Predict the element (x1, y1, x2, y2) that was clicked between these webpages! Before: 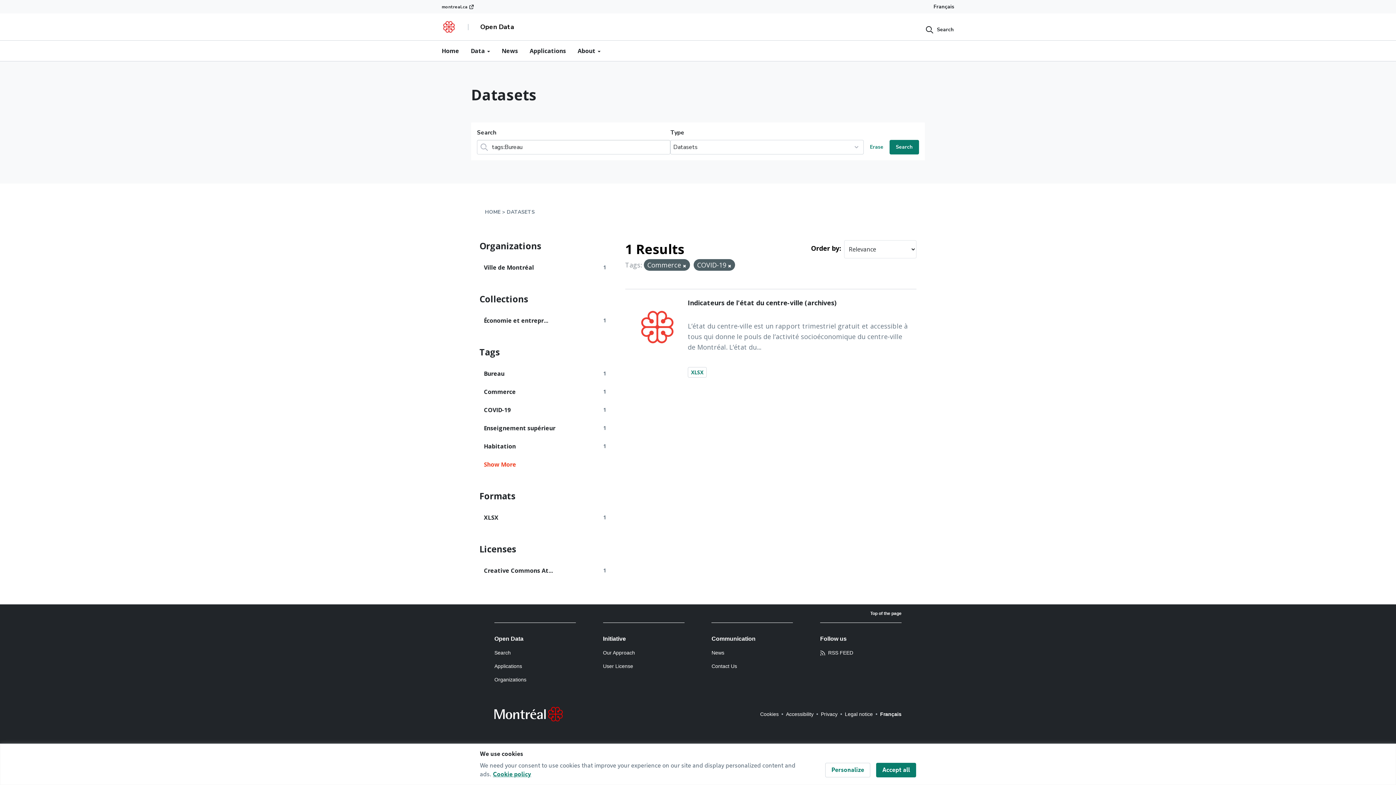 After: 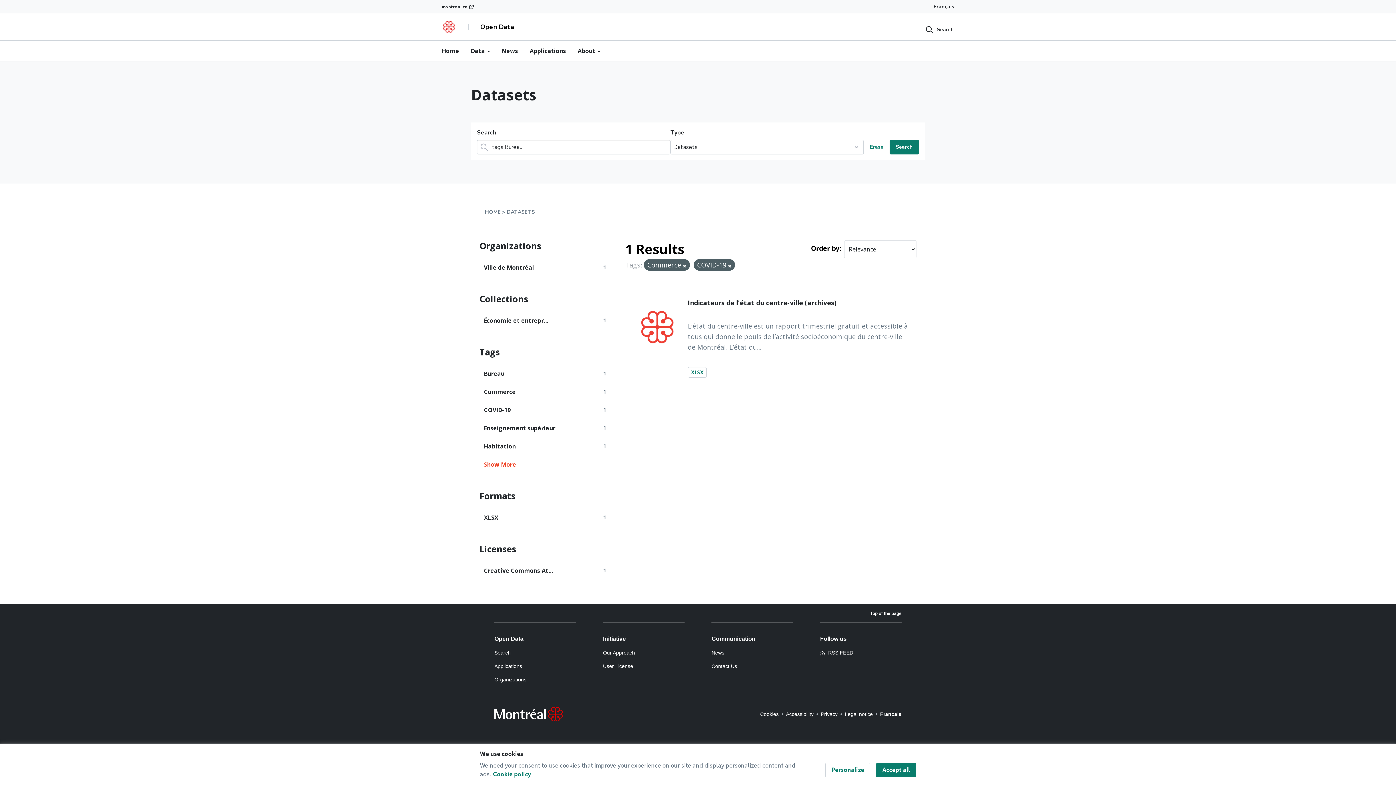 Action: label: Cookie policy bbox: (492, 770, 531, 778)